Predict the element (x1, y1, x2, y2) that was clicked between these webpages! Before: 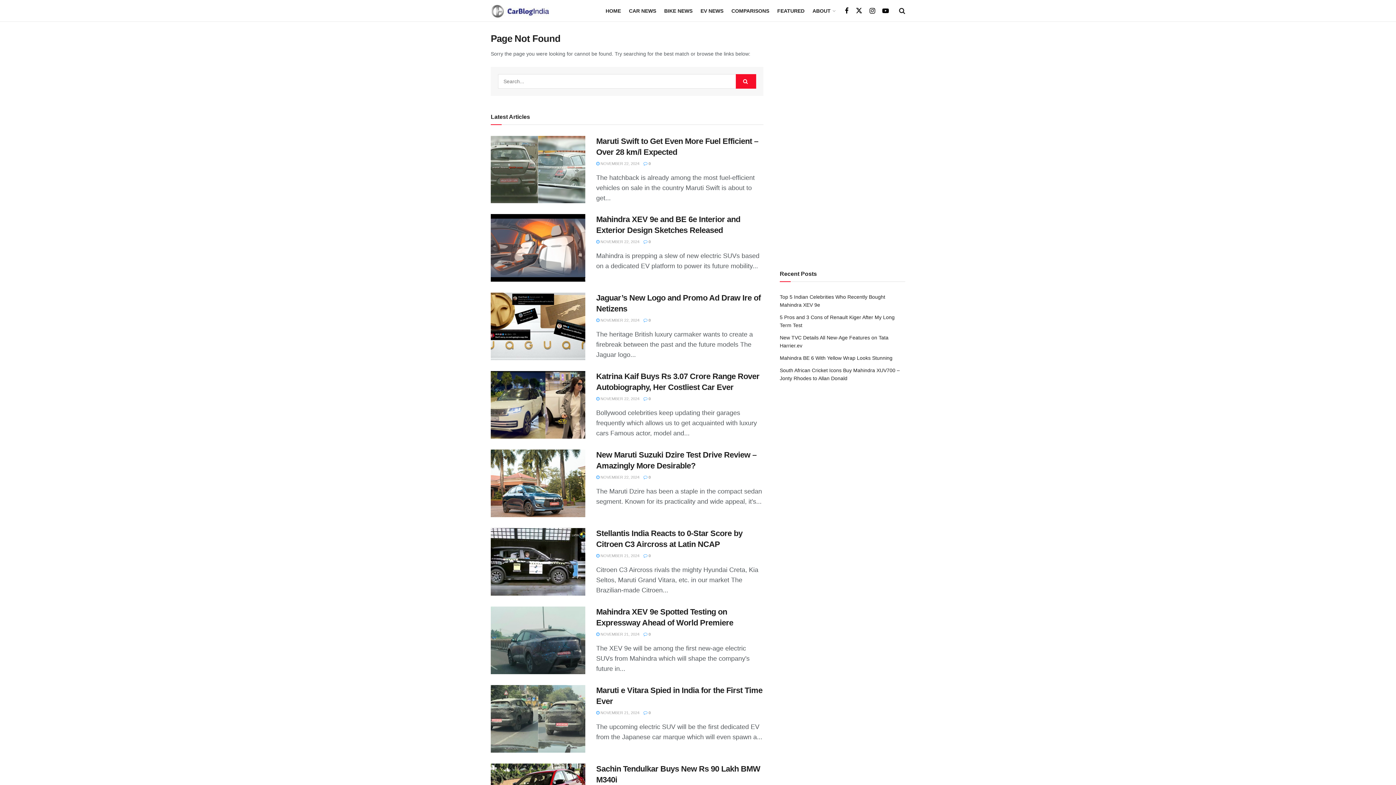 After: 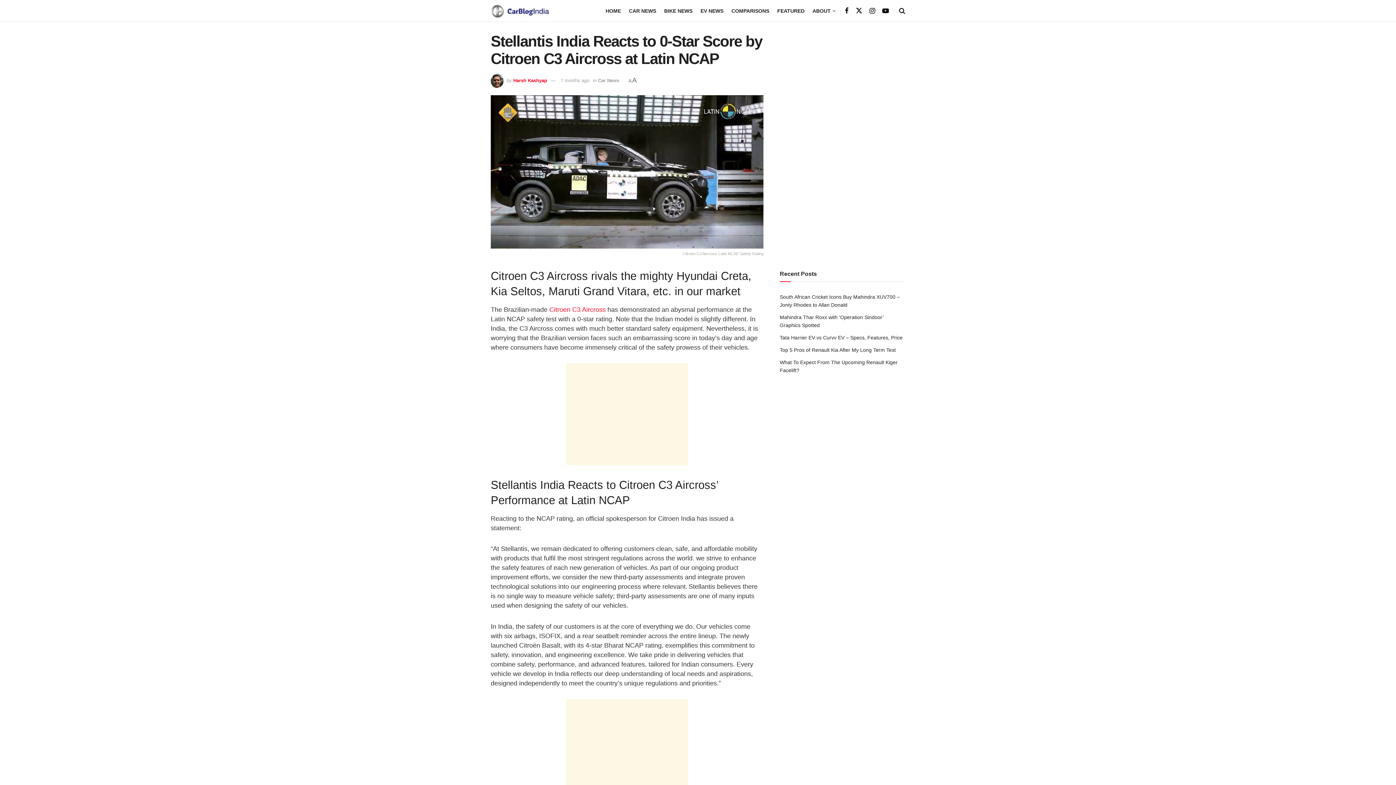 Action: bbox: (490, 528, 585, 595) label: Read article: Stellantis India Reacts to 0-Star Score by Citroen C3 Aircross at Latin NCAP